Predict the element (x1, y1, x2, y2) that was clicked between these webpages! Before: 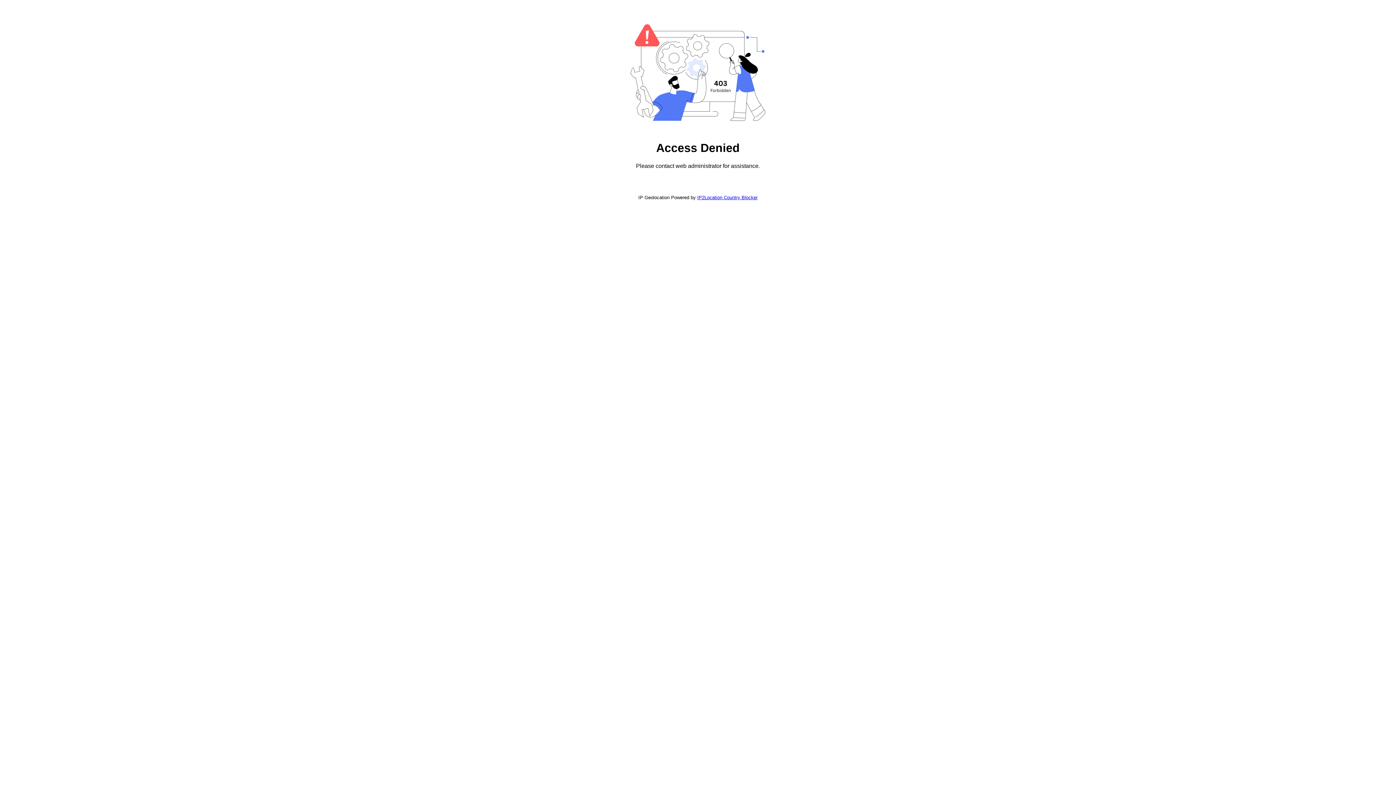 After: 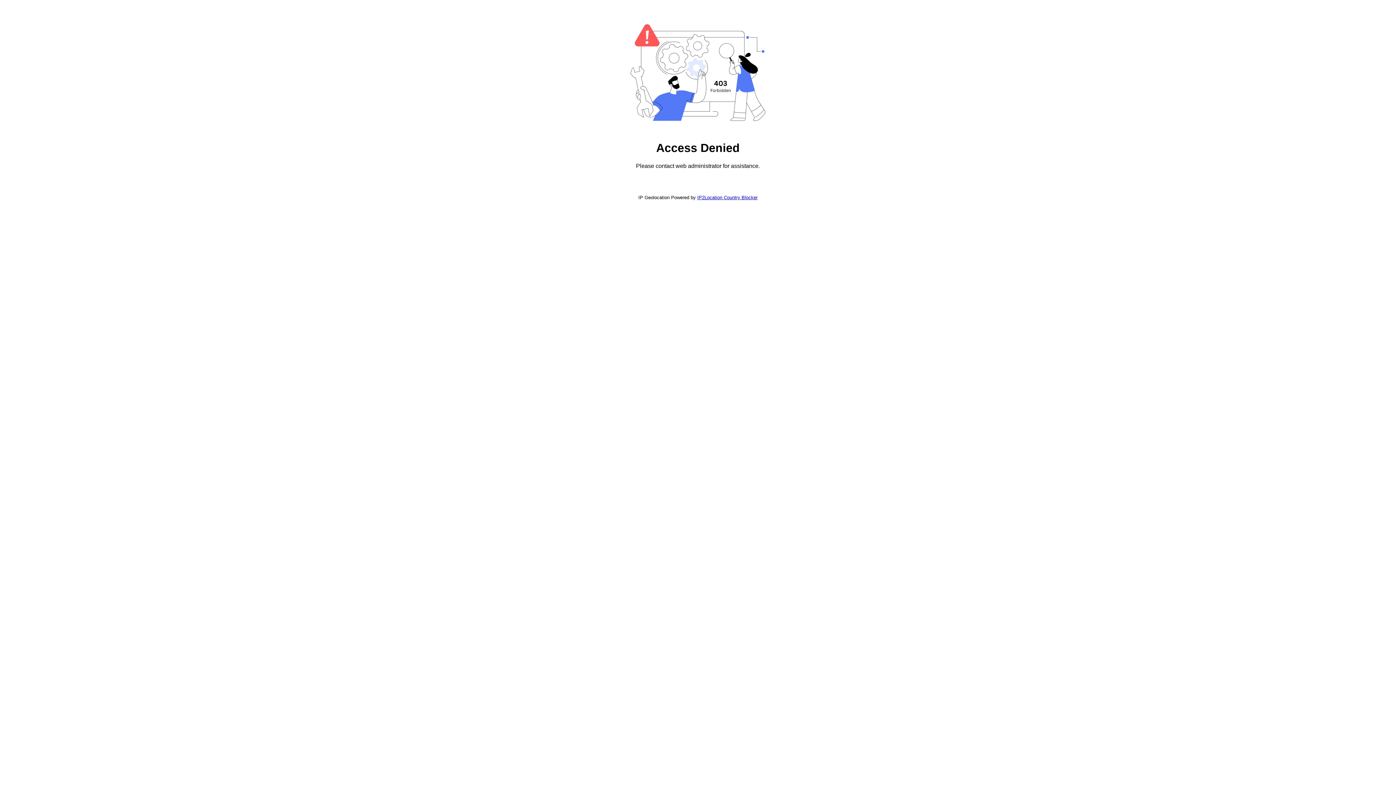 Action: label: IP2Location Country Blocker bbox: (697, 194, 757, 200)